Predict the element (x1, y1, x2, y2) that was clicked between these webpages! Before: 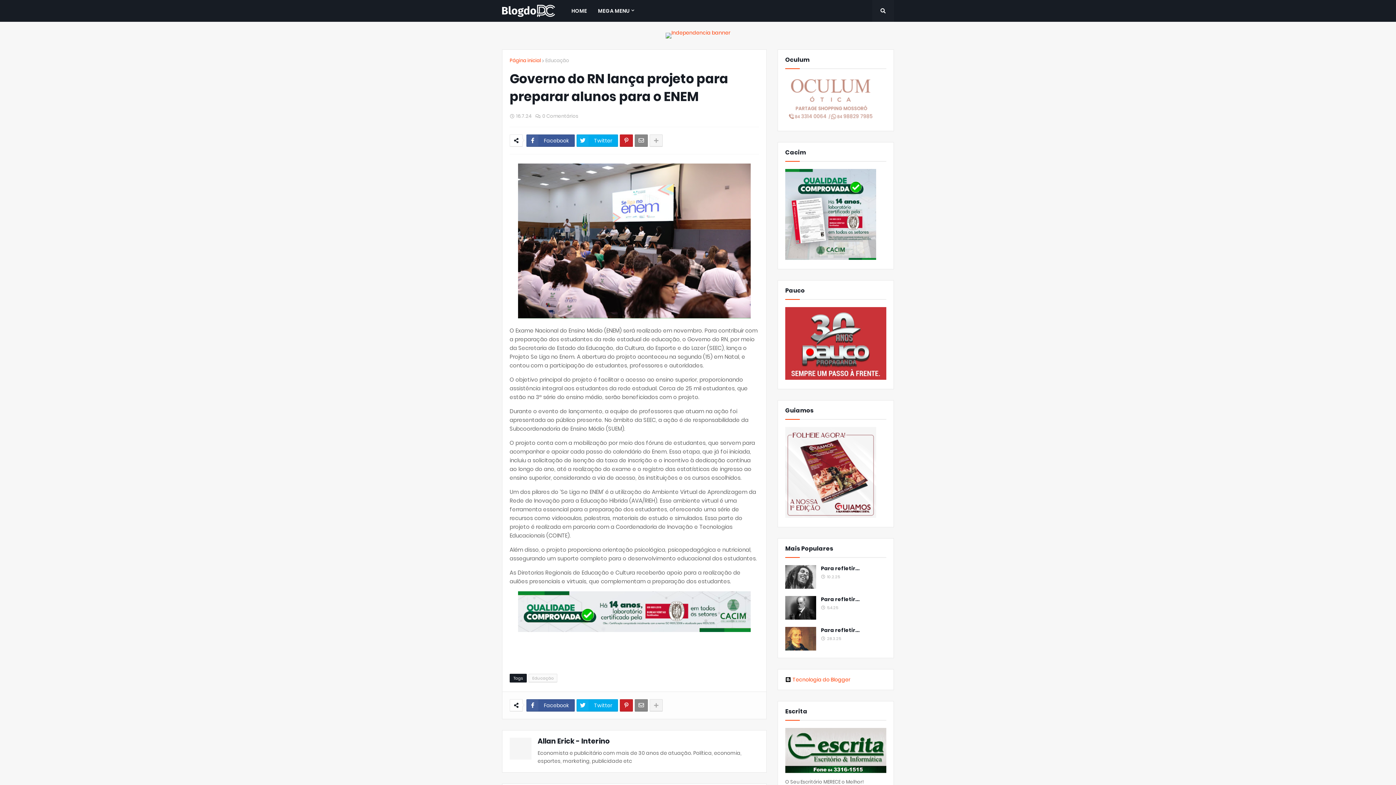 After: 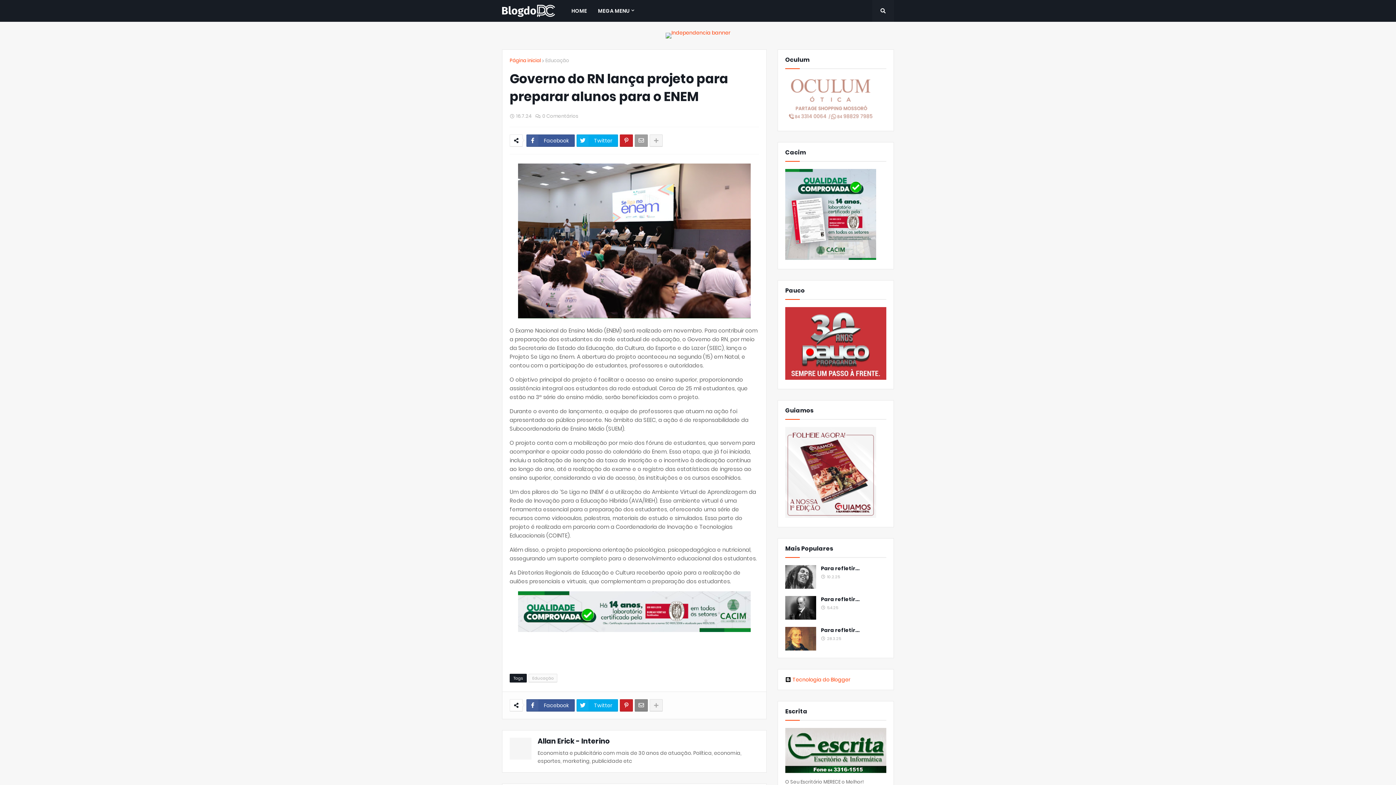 Action: bbox: (634, 134, 648, 146)